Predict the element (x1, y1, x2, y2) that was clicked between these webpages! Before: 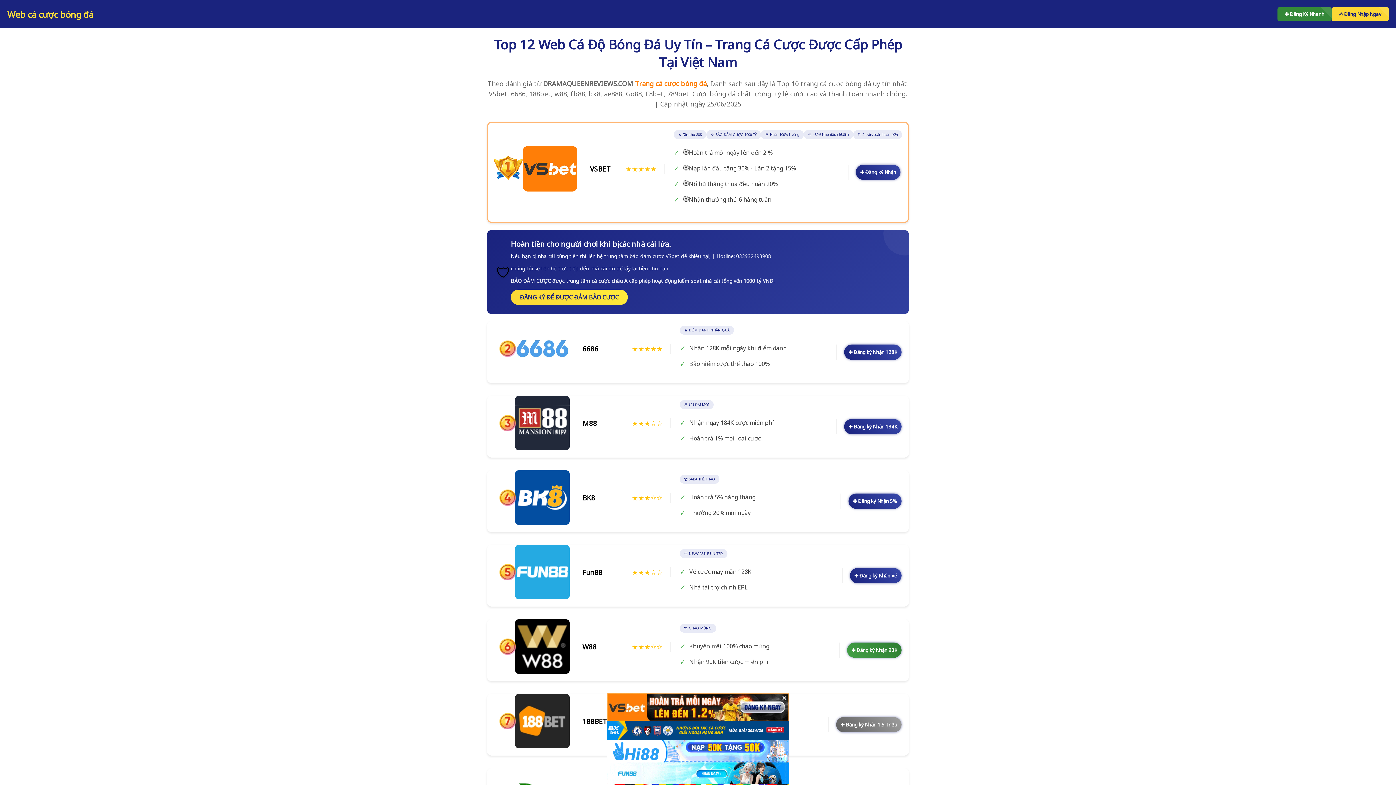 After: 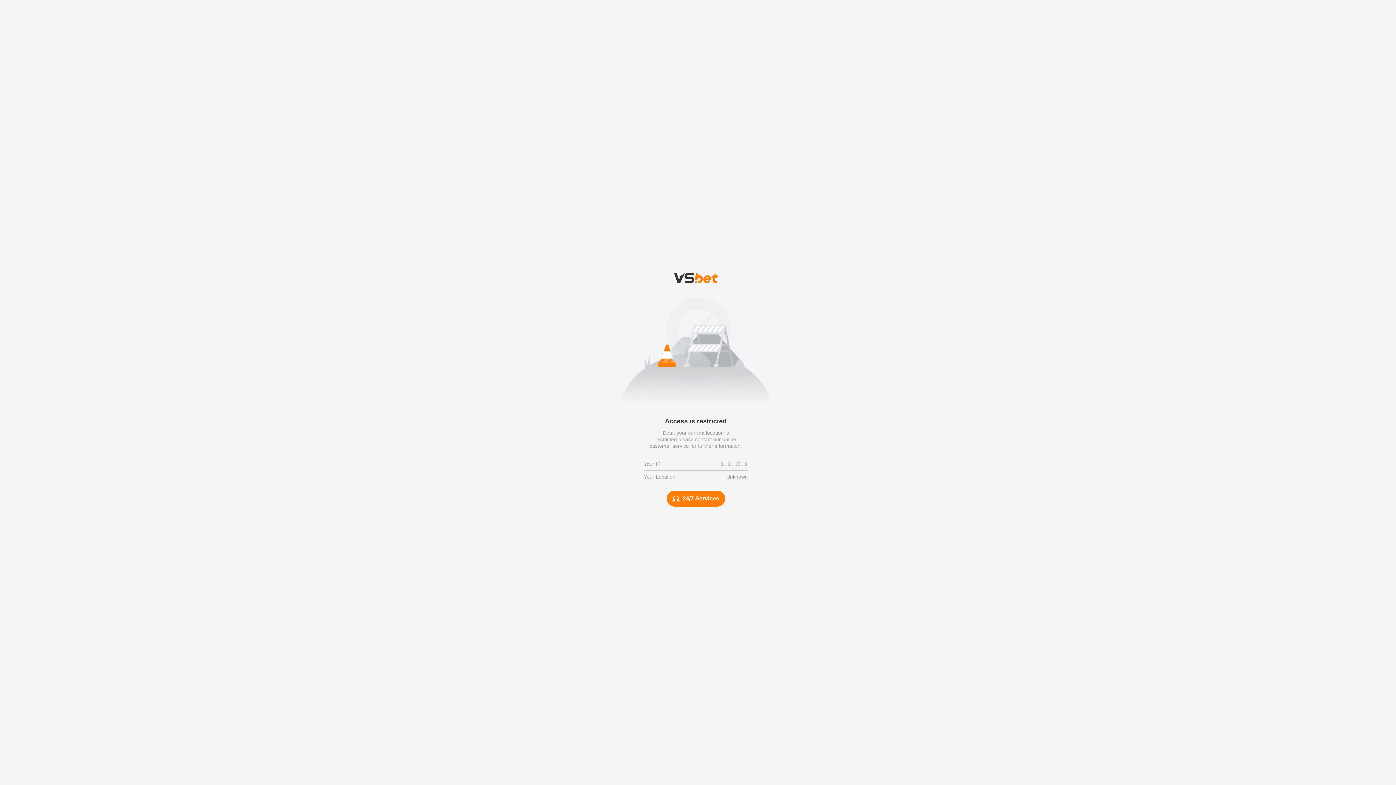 Action: label: ✚ Đăng ký Nhận 90K bbox: (847, 642, 901, 658)